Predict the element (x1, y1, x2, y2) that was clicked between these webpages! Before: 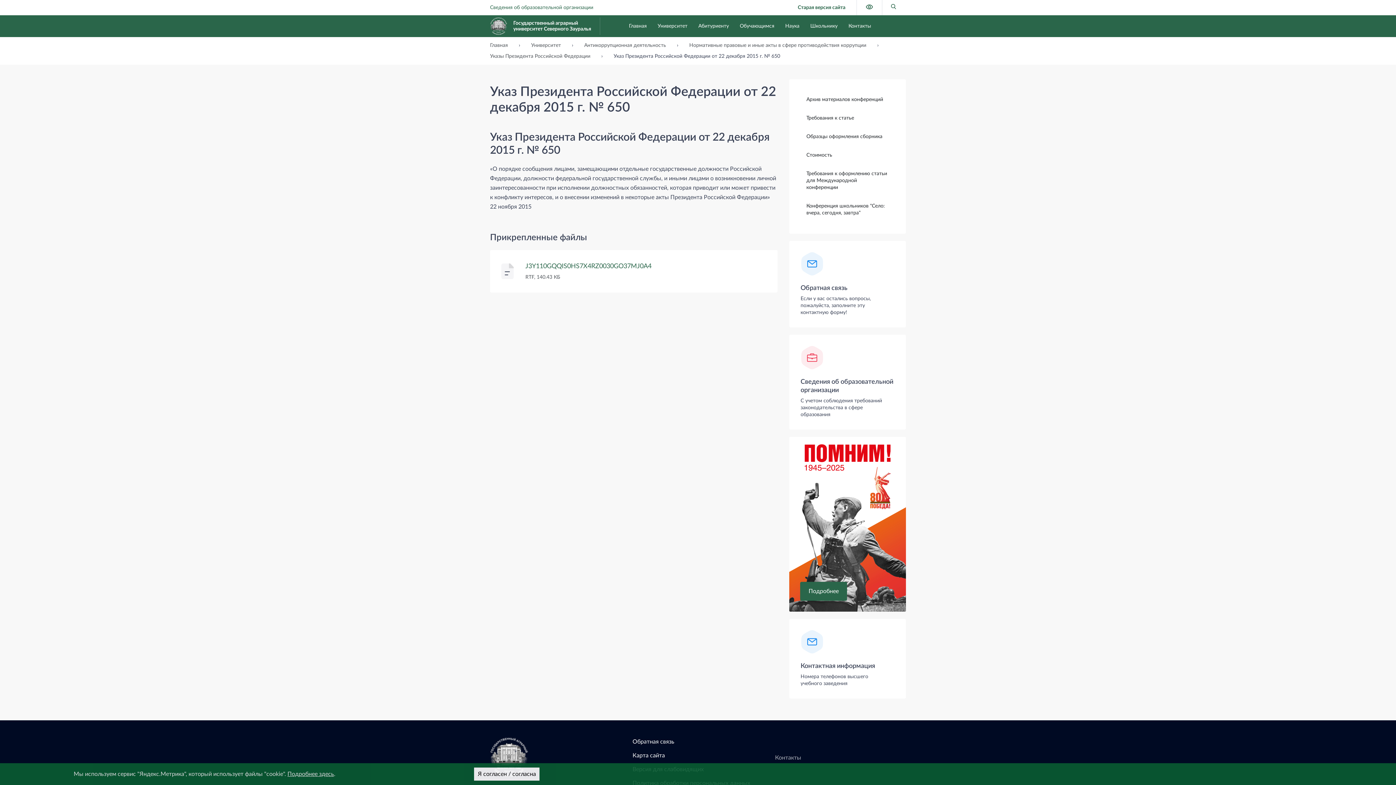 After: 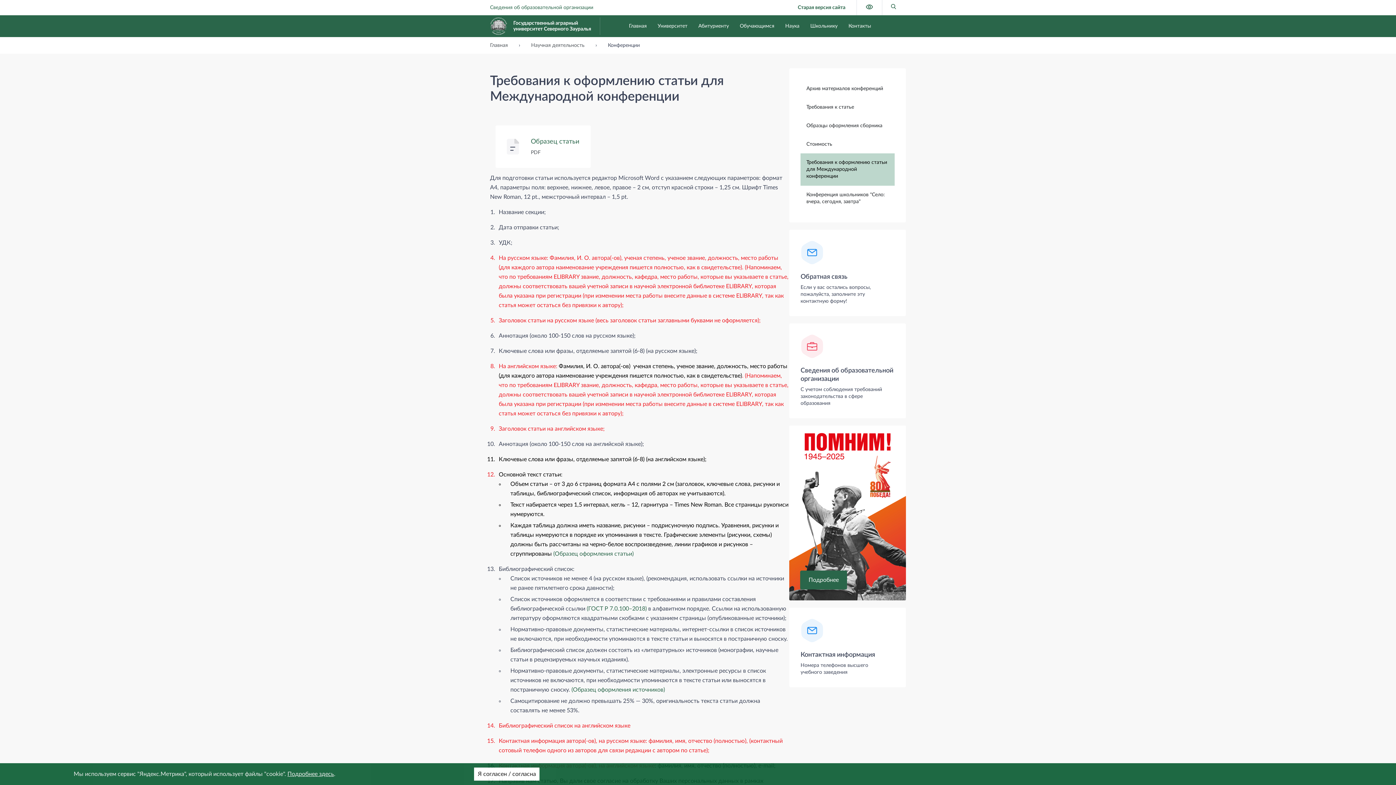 Action: label: Требования к оформлению статьи для Международной конференции bbox: (800, 164, 894, 197)